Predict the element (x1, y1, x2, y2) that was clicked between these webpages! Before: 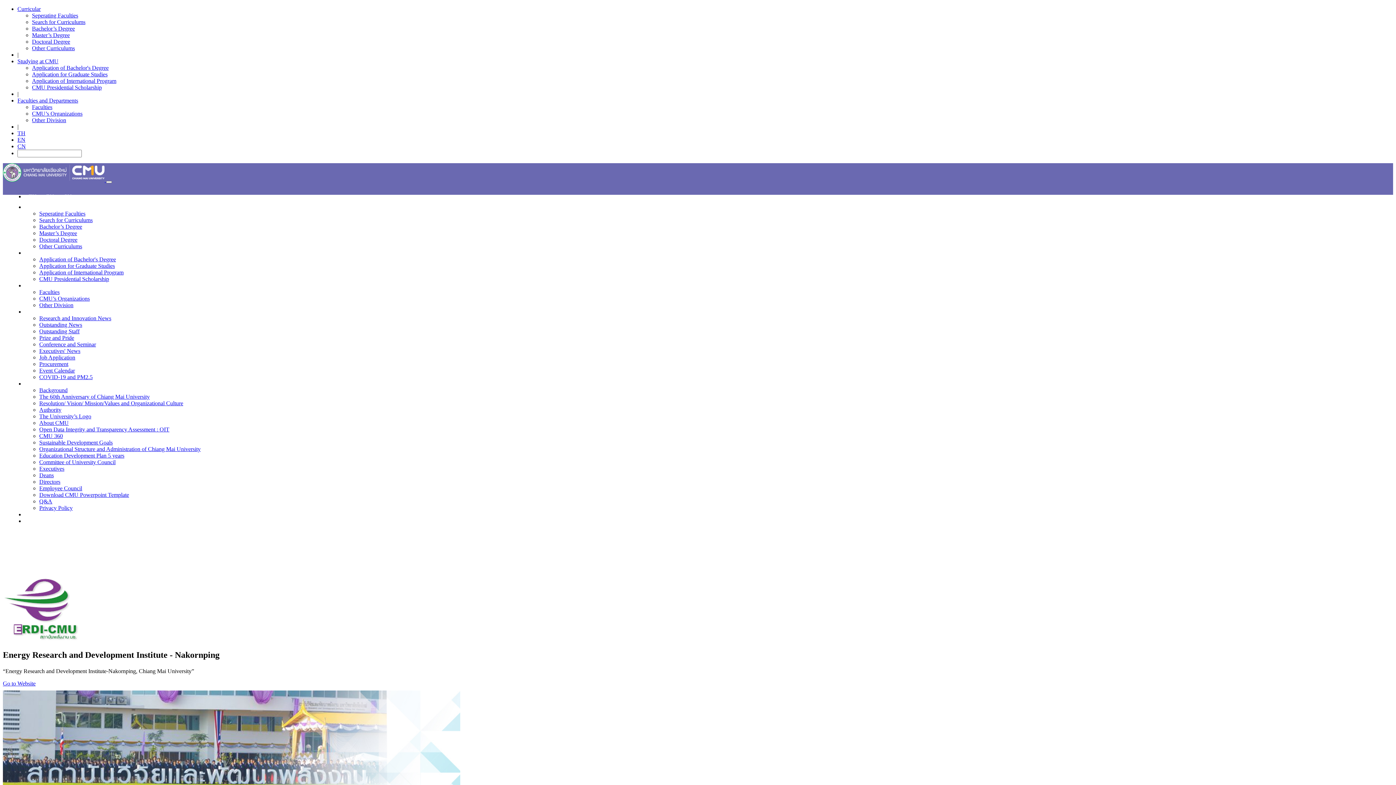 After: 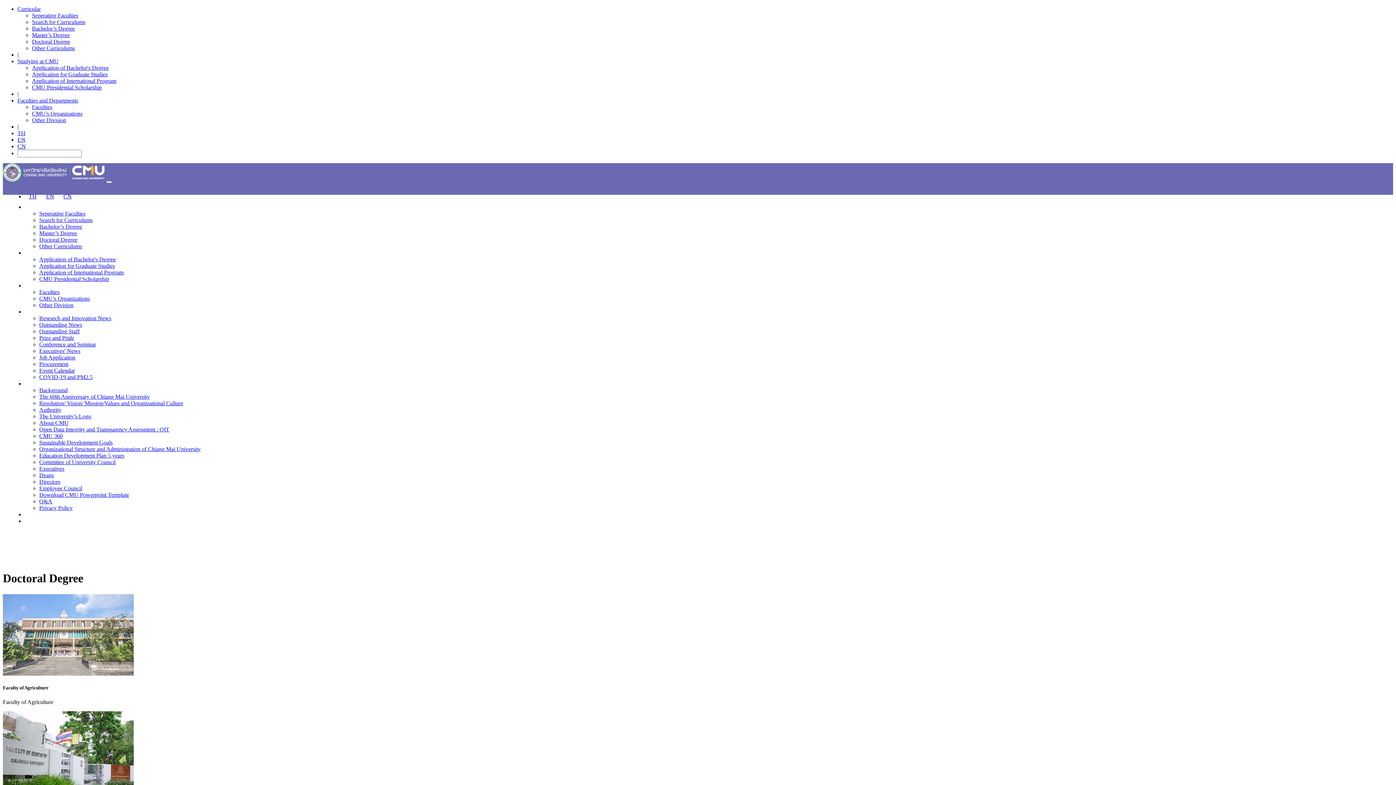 Action: bbox: (32, 38, 70, 44) label: Doctoral Degree